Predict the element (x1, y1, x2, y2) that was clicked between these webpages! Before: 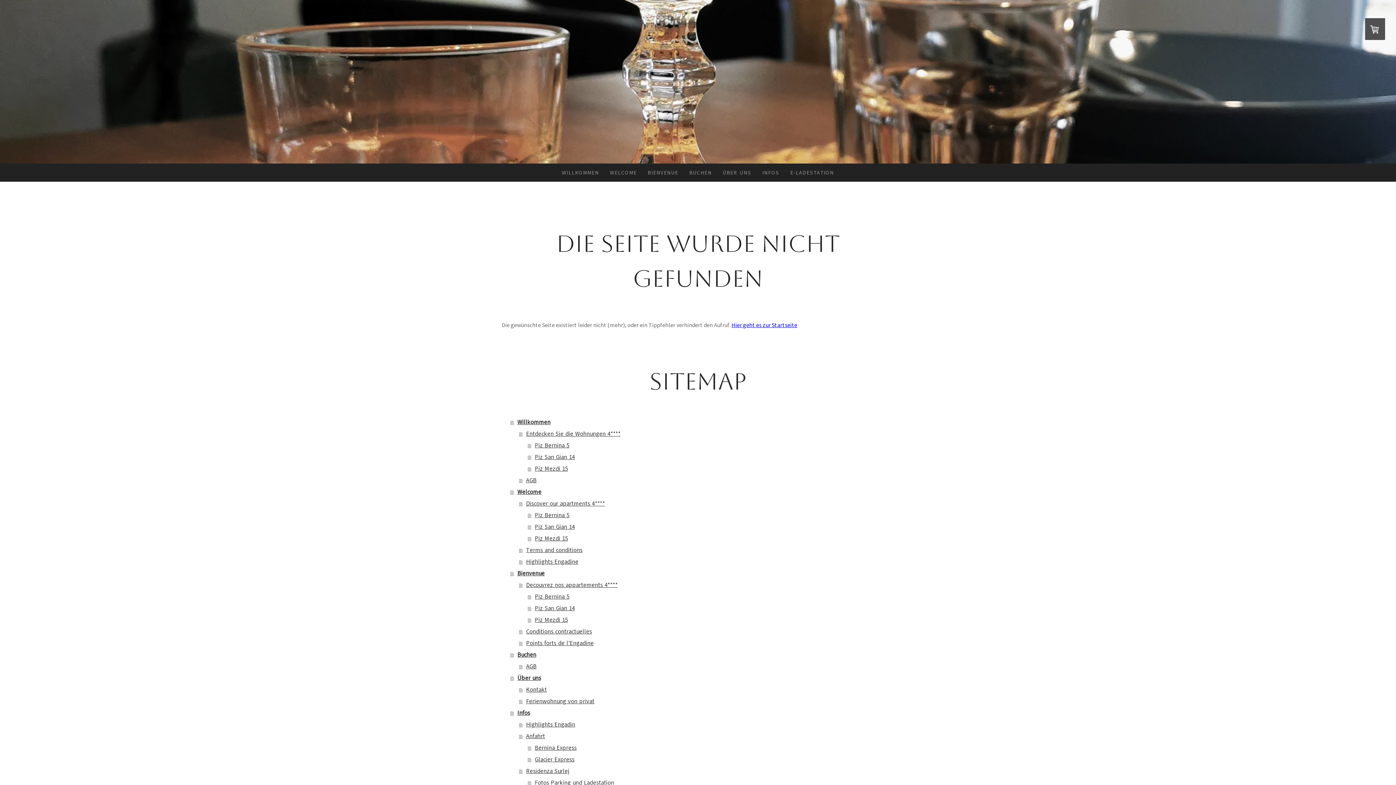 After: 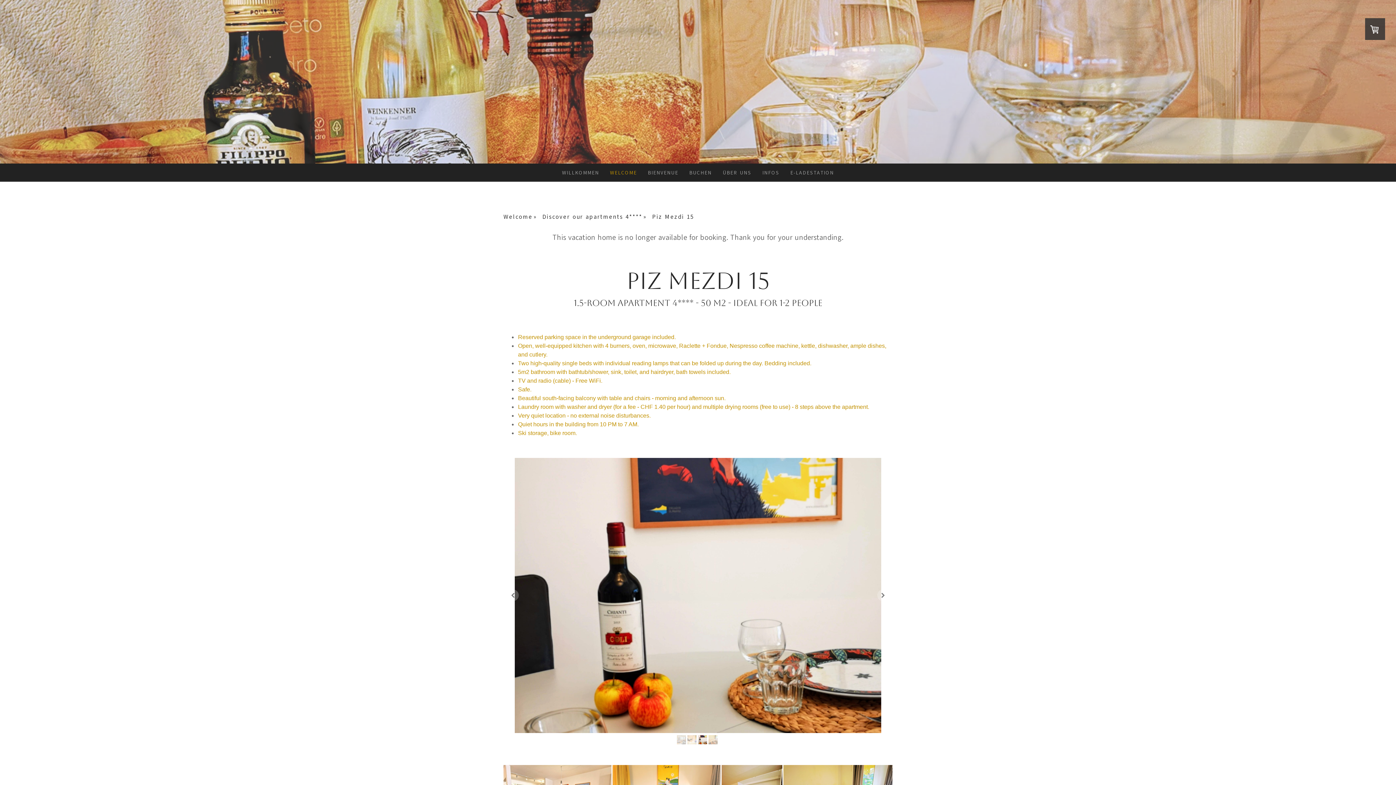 Action: label: Piz Mezdi 15 bbox: (528, 532, 894, 544)